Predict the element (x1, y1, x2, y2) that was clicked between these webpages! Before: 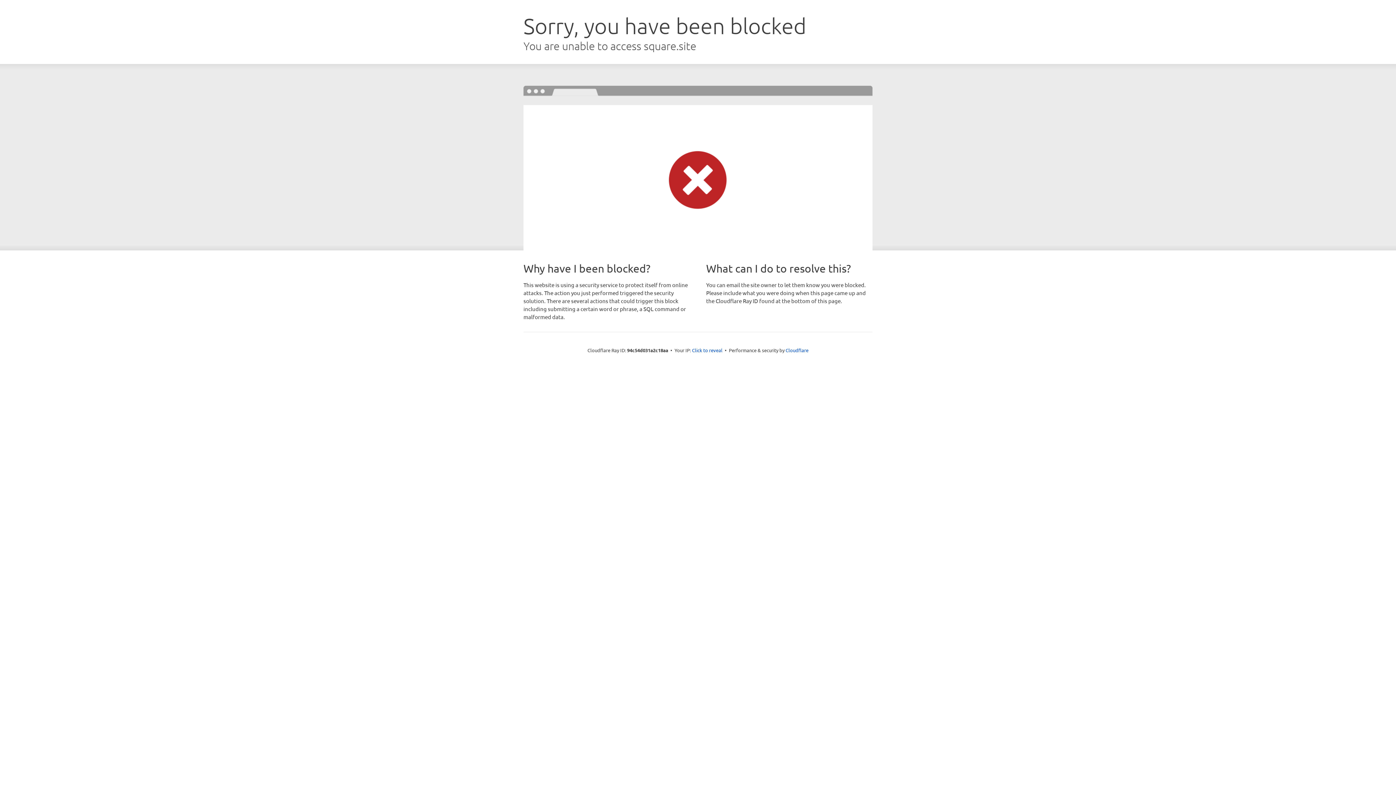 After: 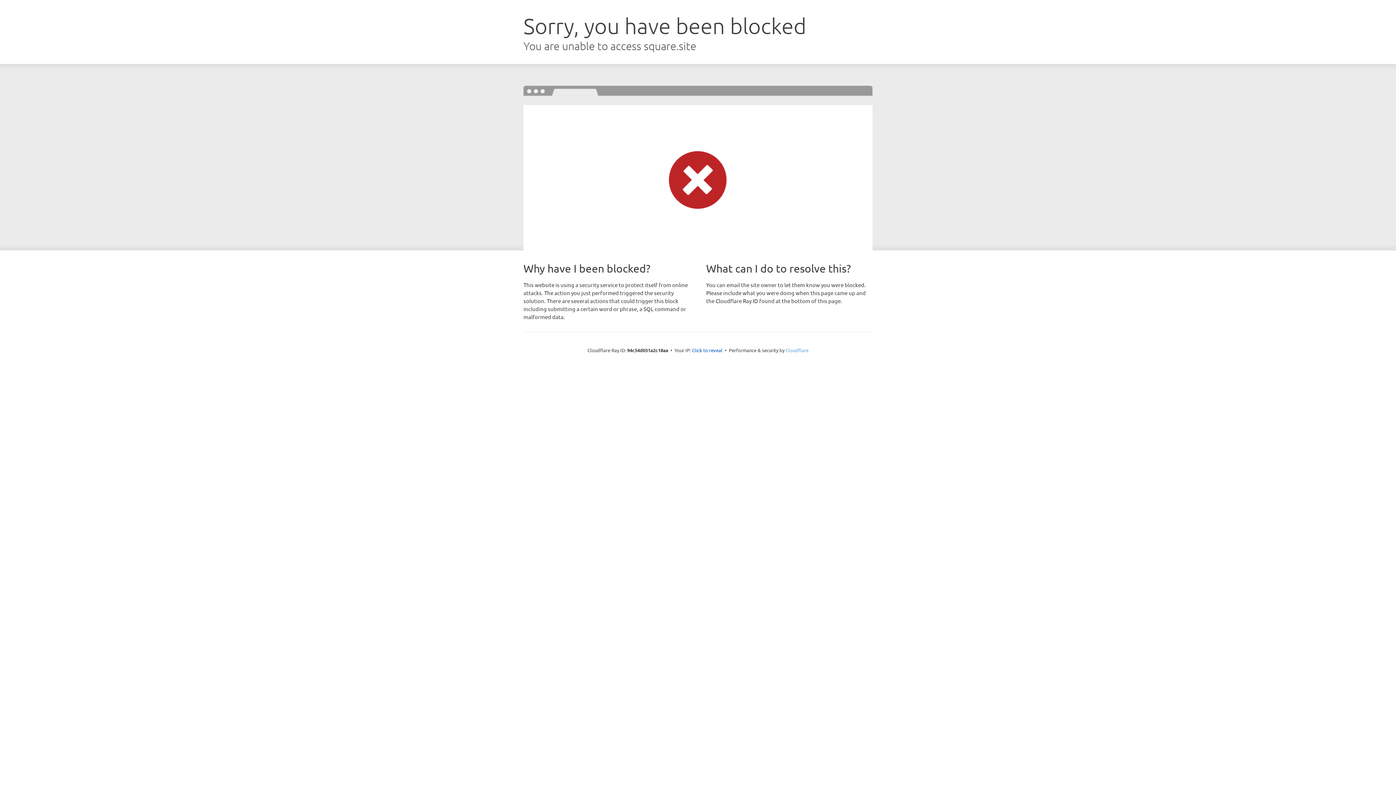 Action: bbox: (785, 347, 808, 353) label: Cloudflare